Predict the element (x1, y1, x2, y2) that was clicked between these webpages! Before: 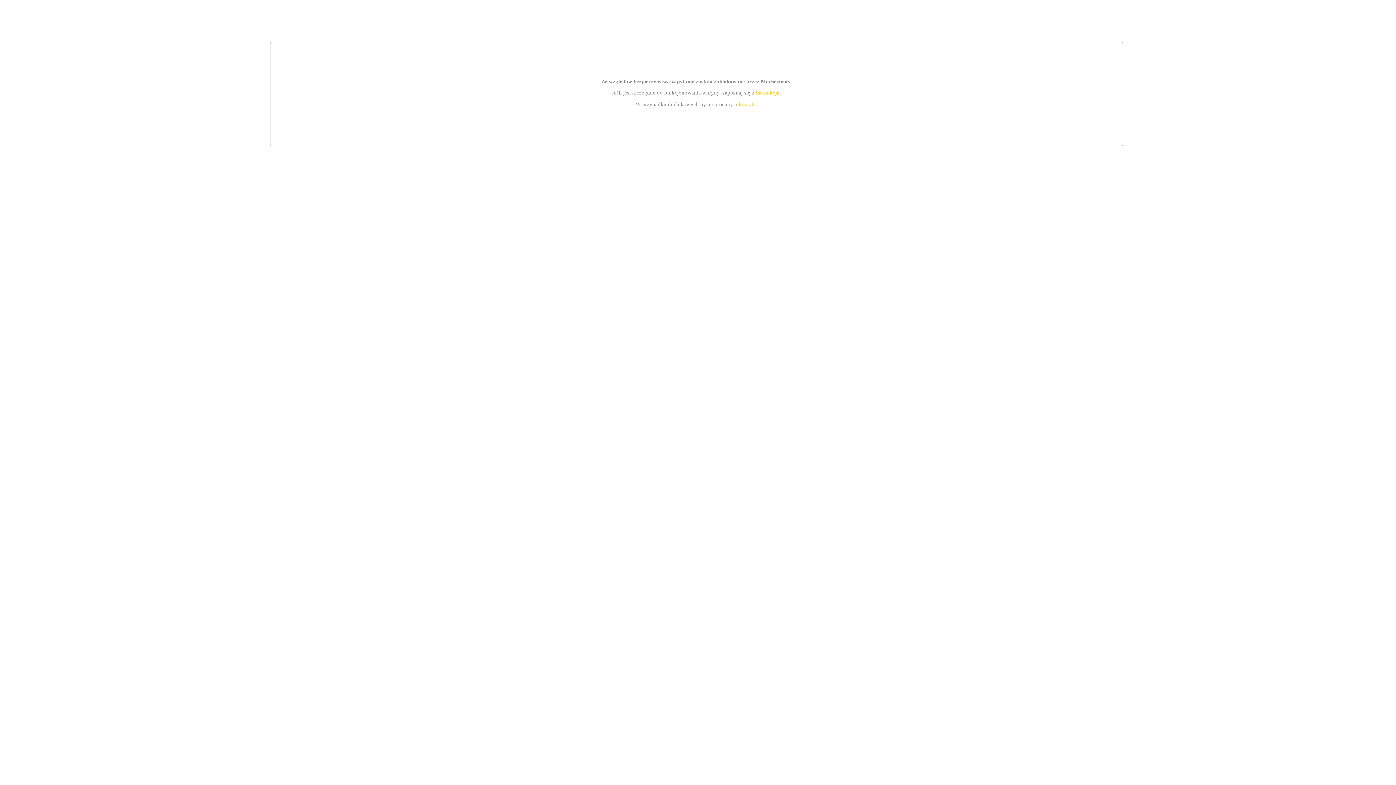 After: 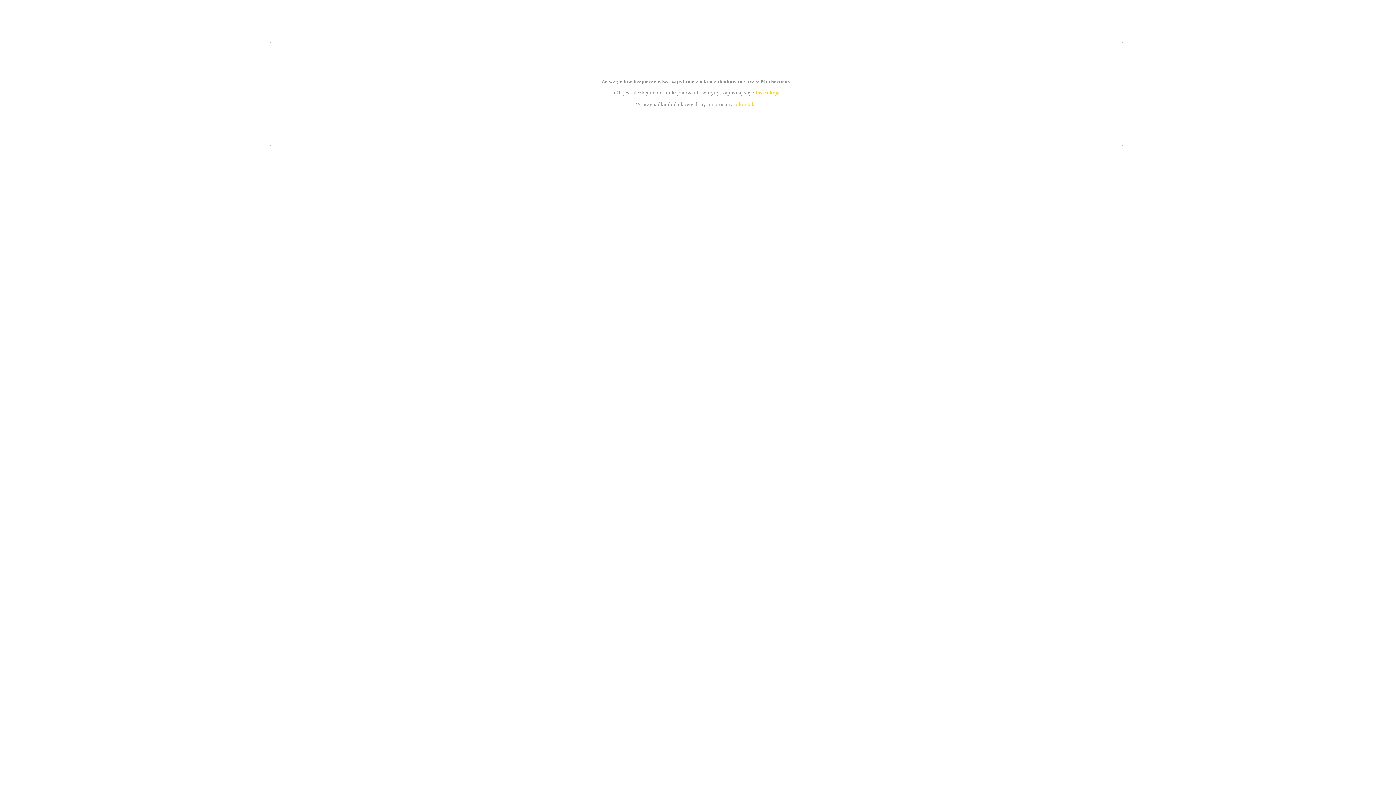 Action: bbox: (739, 101, 756, 107) label: kontakt